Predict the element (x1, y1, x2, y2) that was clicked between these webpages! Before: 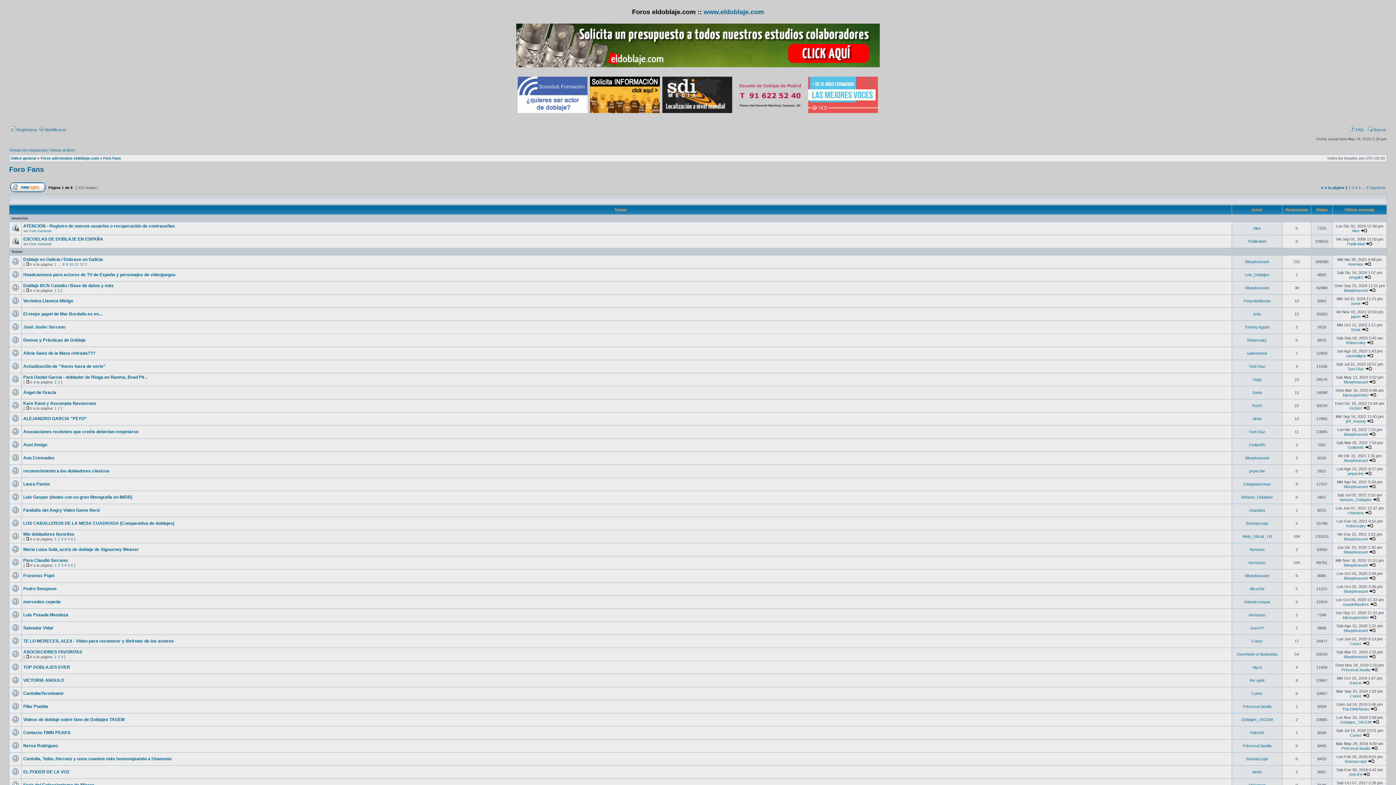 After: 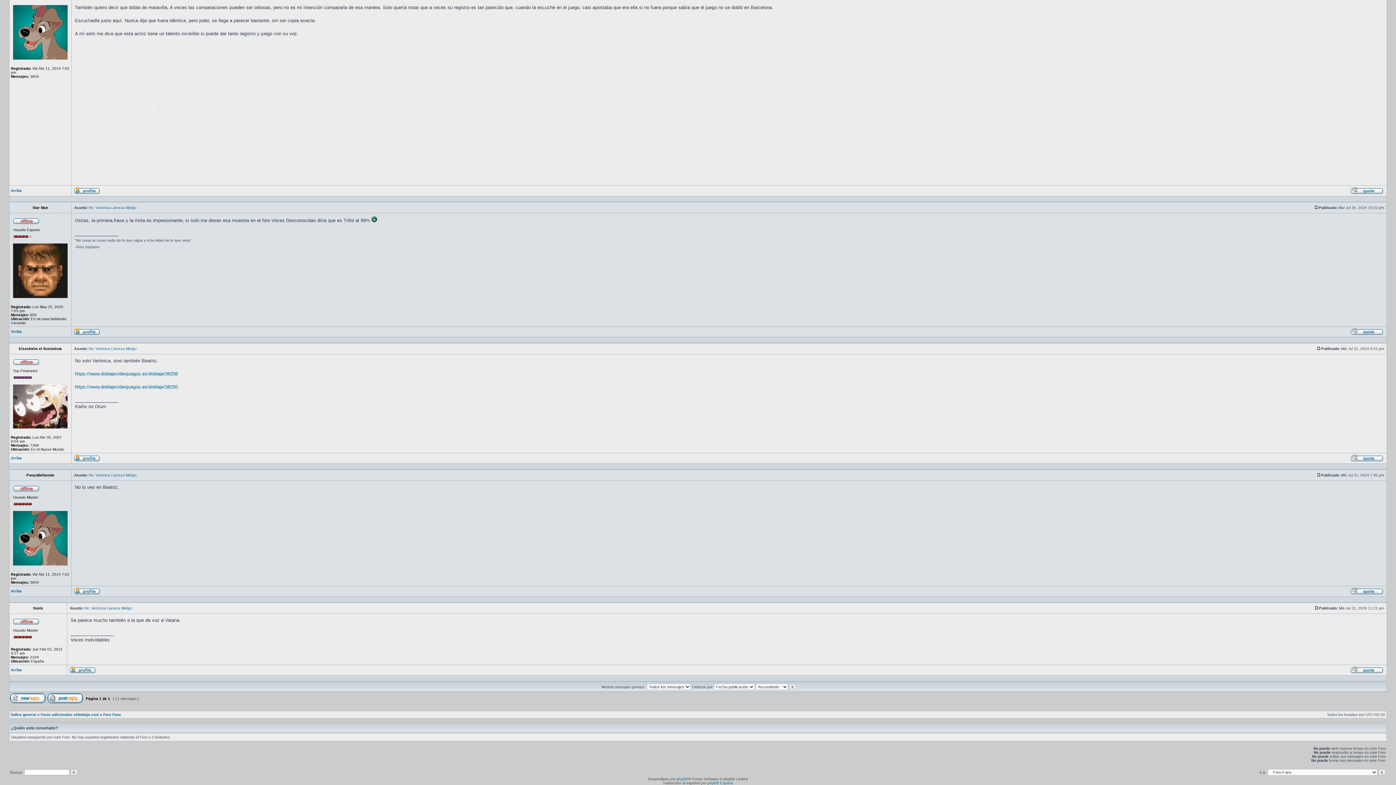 Action: label: Ver último mensaje bbox: (1362, 301, 1368, 305)